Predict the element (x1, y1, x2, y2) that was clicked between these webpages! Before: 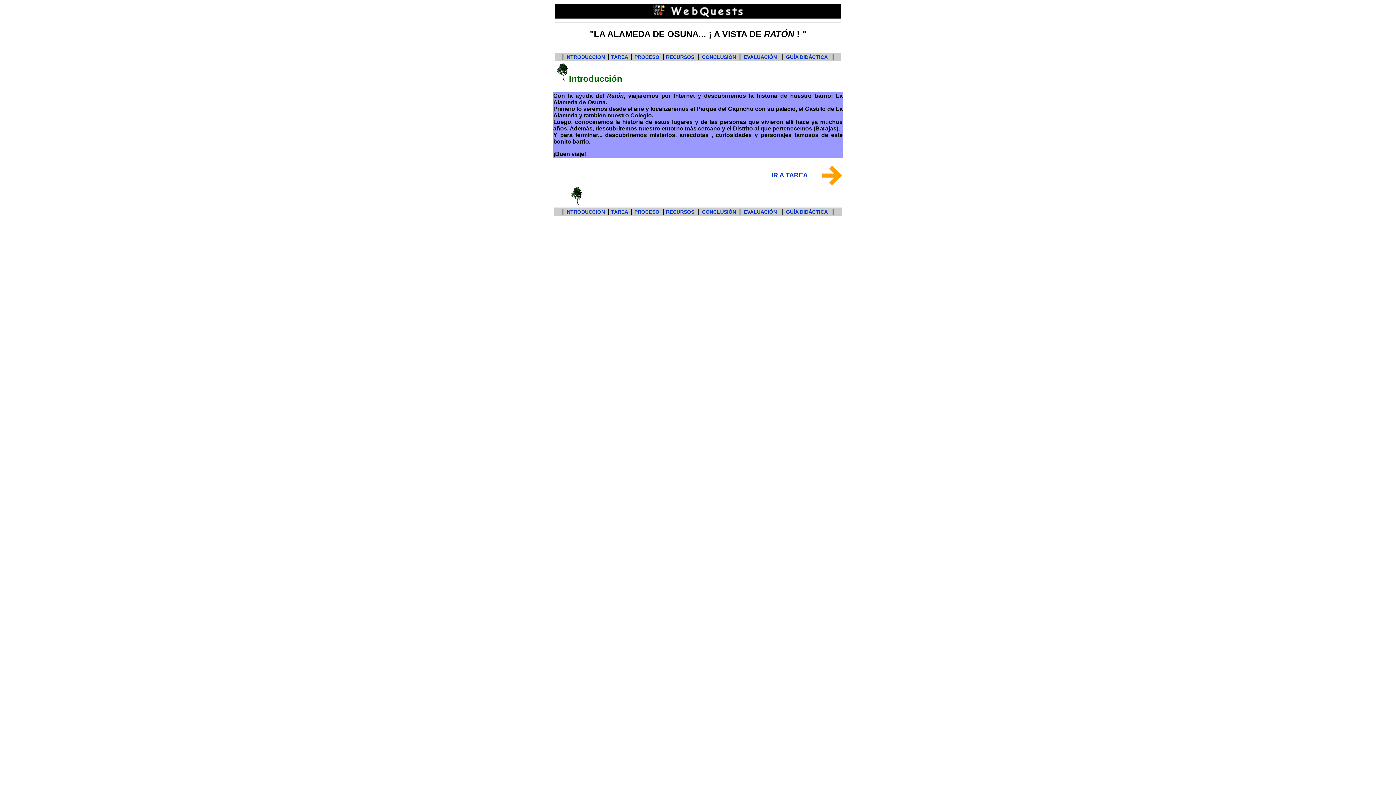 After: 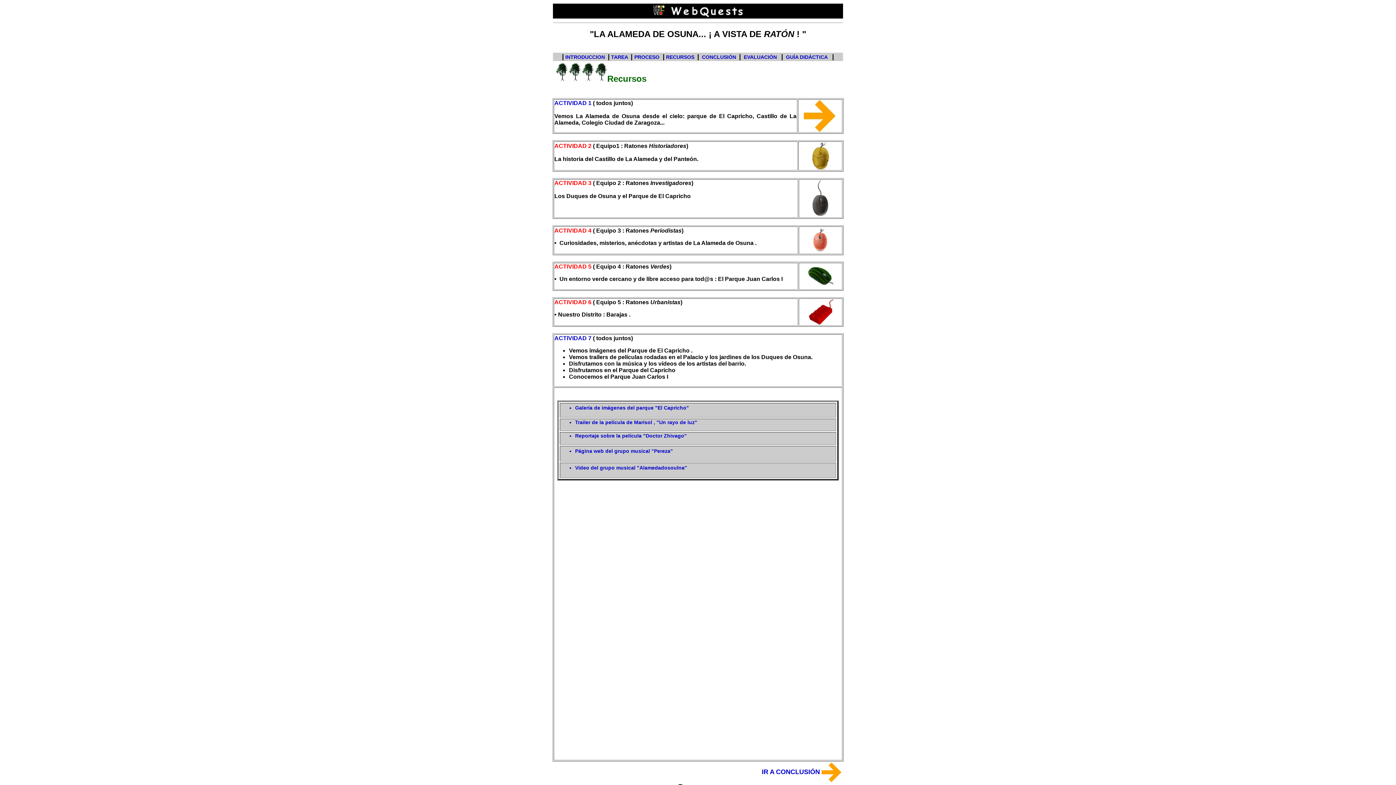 Action: label: RECURSOS bbox: (666, 54, 694, 60)